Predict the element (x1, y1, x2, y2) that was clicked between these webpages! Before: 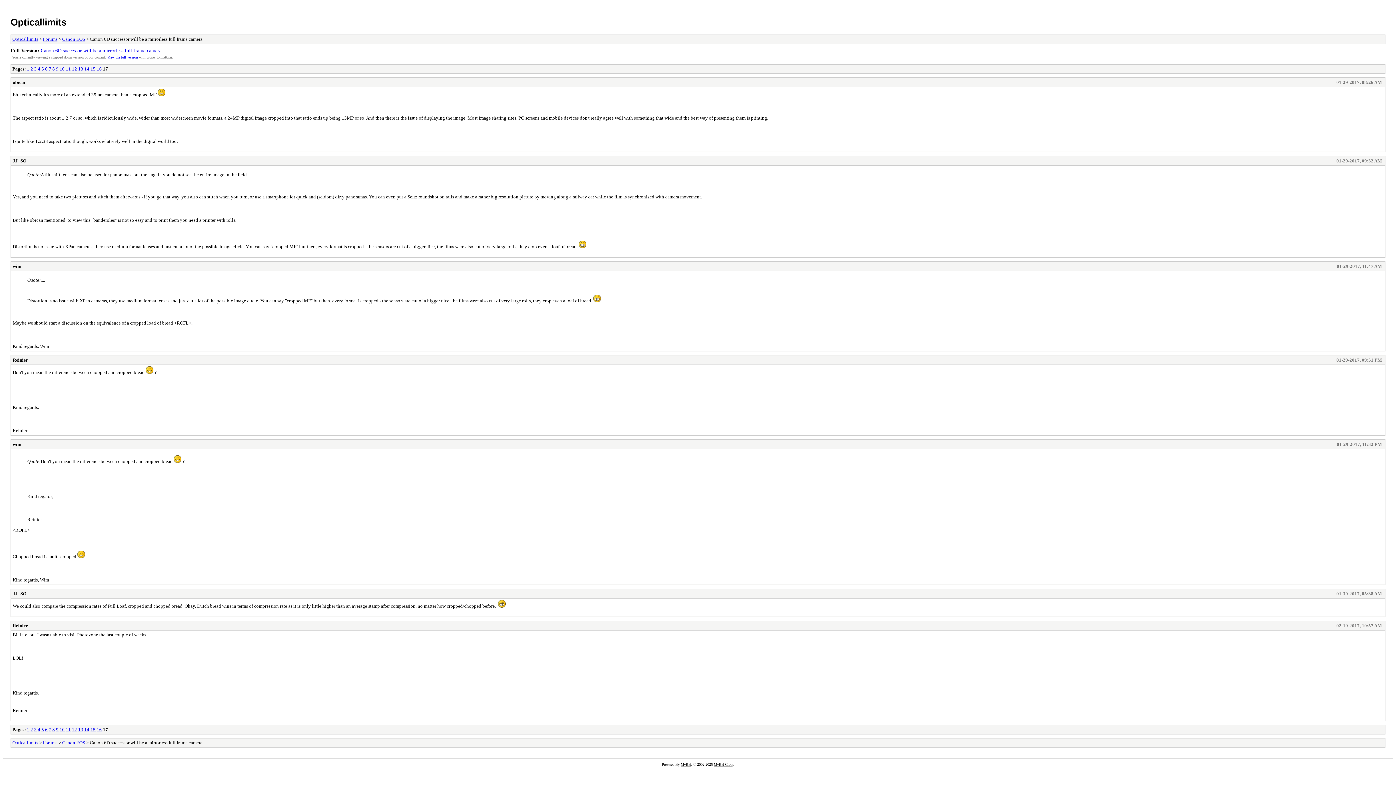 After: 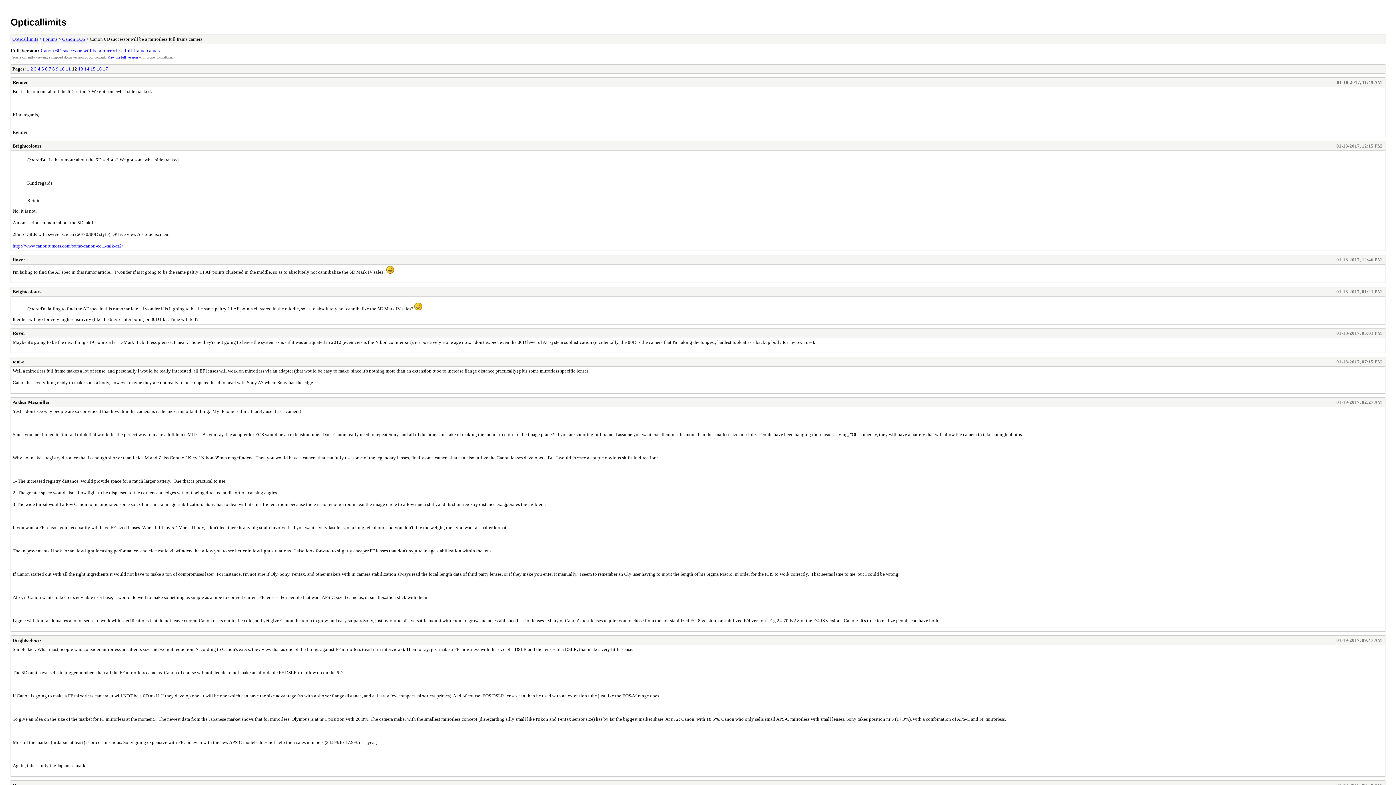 Action: bbox: (72, 66, 77, 71) label: 12